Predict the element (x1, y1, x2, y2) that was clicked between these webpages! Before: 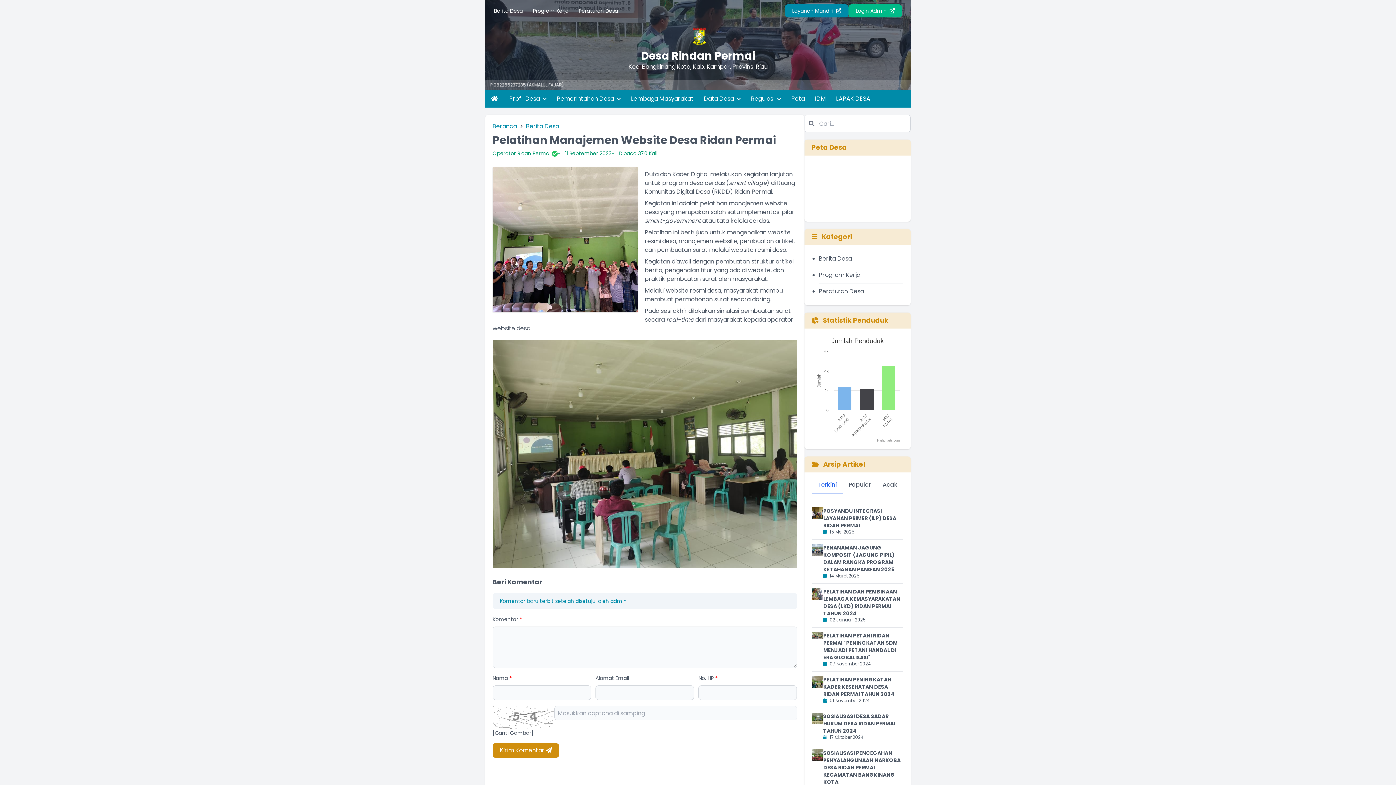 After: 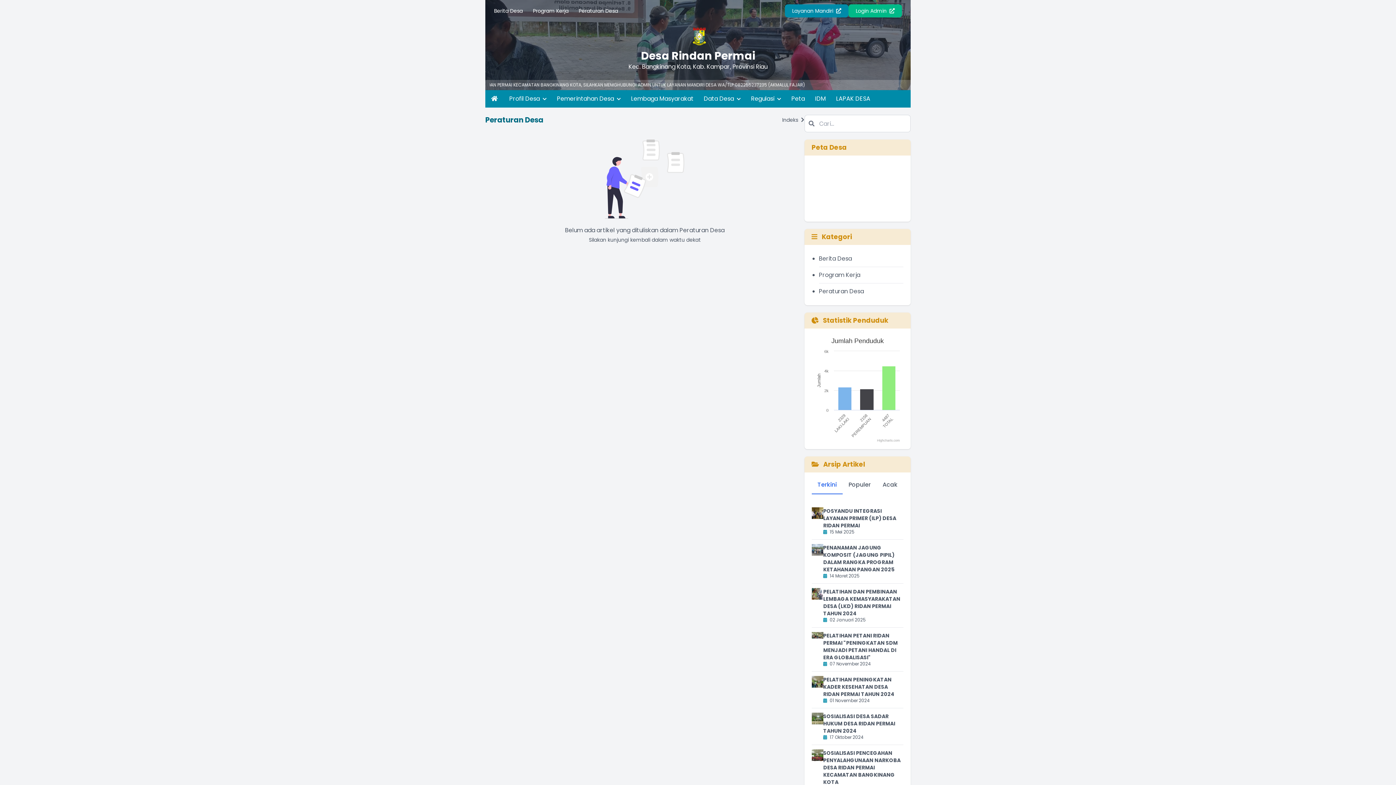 Action: bbox: (819, 284, 903, 298) label: Peraturan Desa